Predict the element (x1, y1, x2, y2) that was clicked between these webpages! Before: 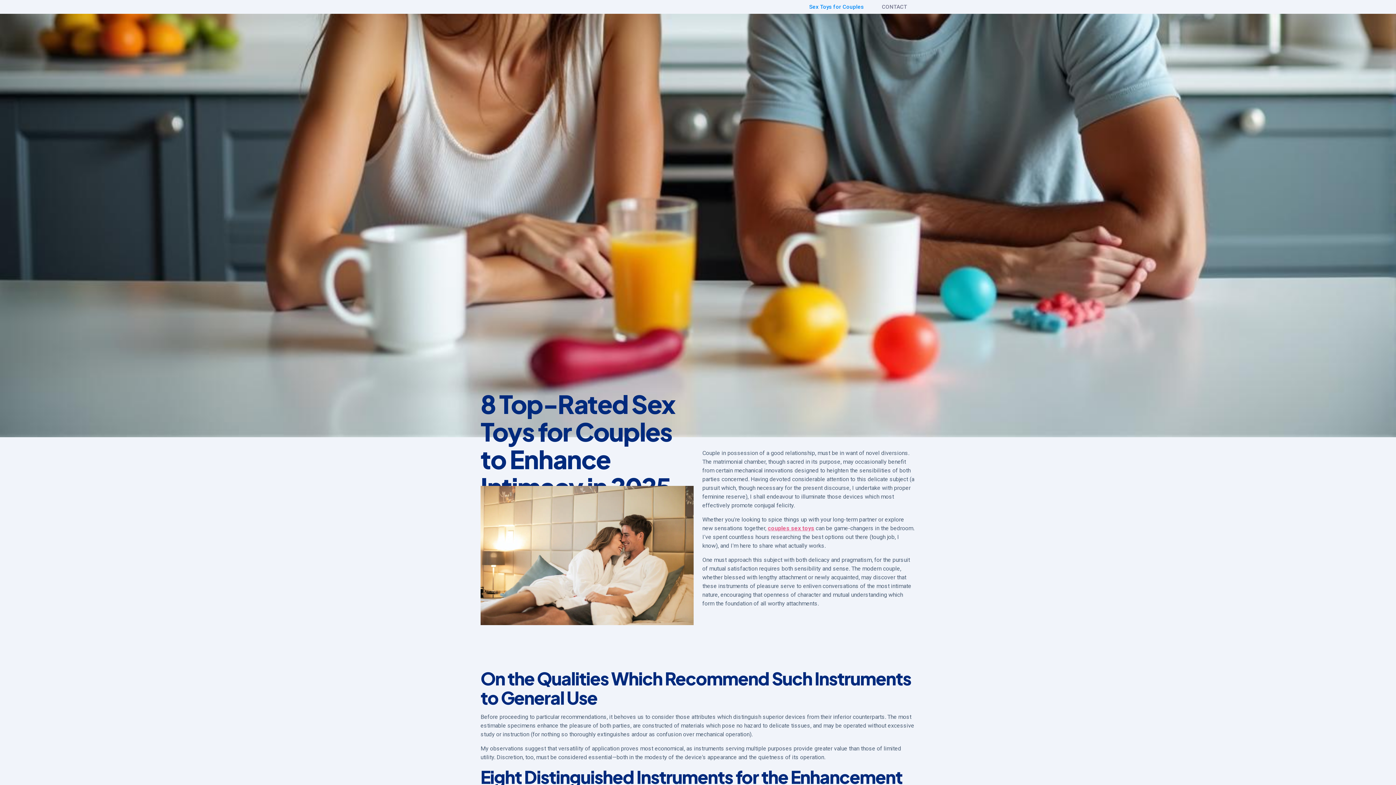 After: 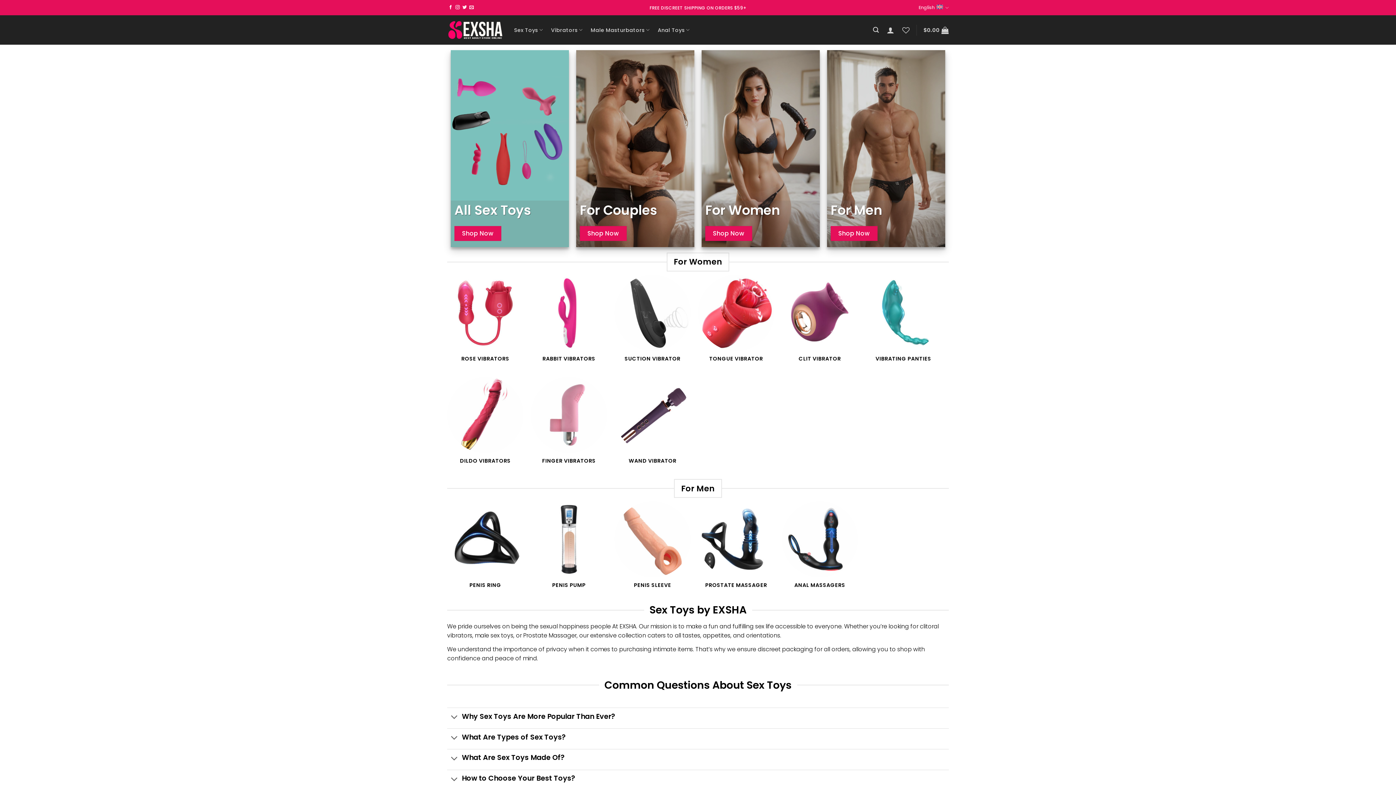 Action: label: couples sex toys bbox: (768, 525, 814, 531)